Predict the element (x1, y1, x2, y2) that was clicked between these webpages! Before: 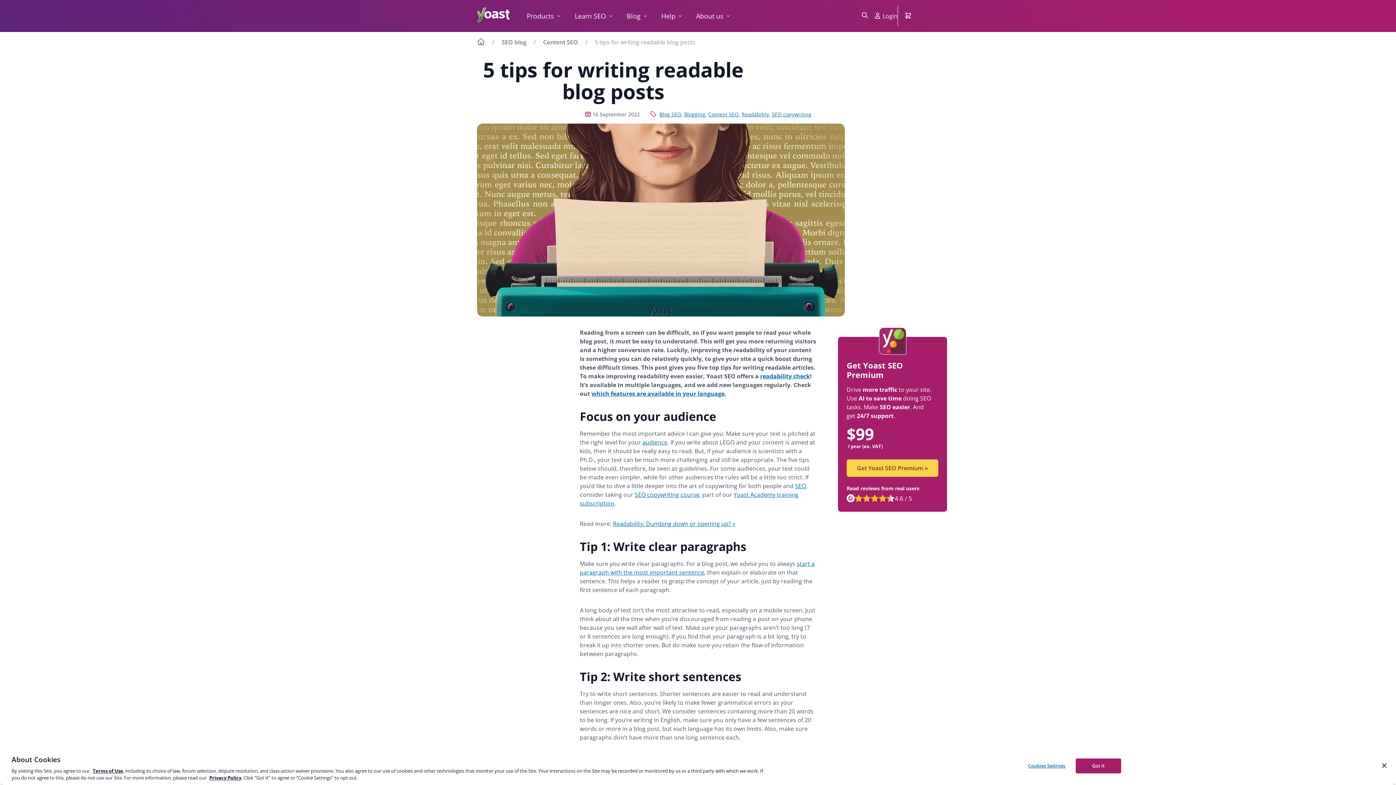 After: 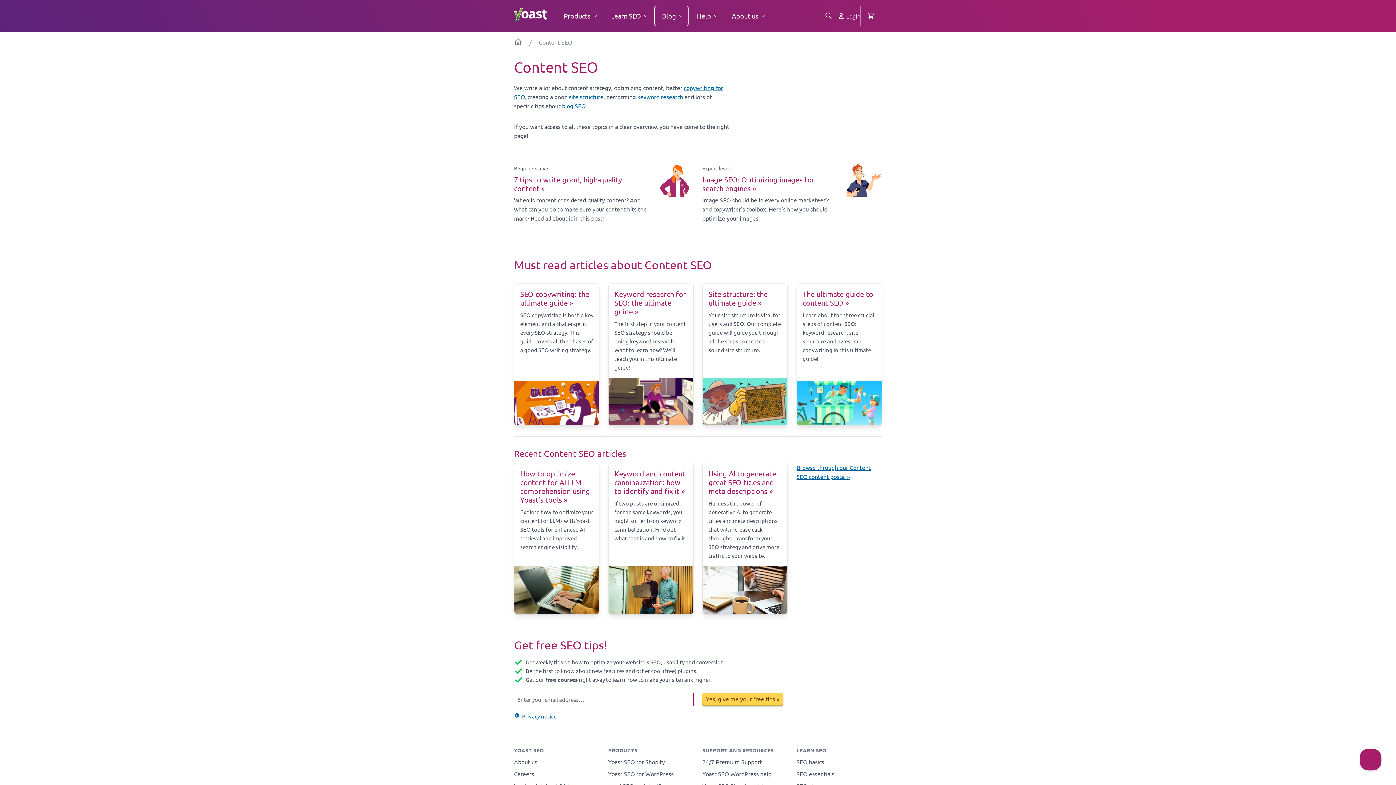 Action: bbox: (708, 110, 738, 117) label: Content SEO